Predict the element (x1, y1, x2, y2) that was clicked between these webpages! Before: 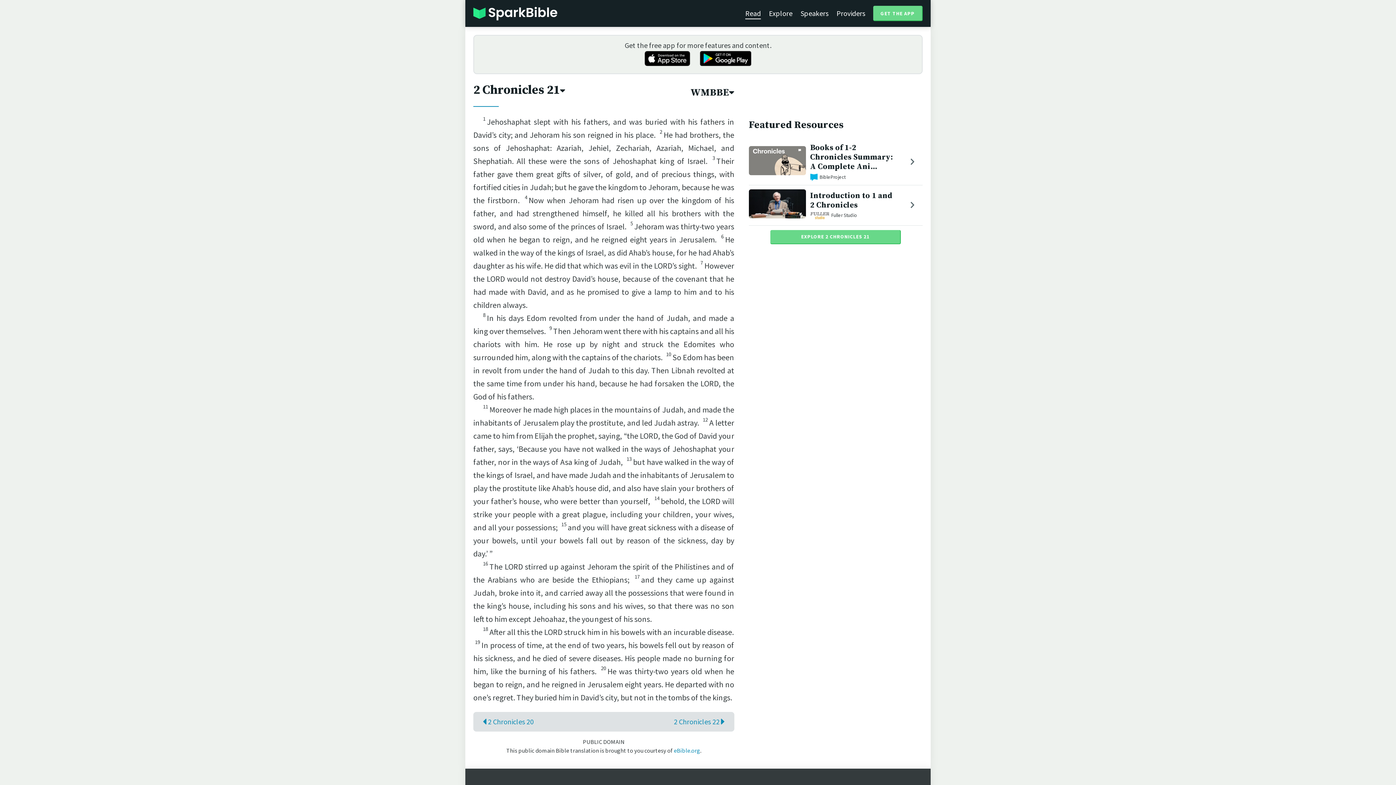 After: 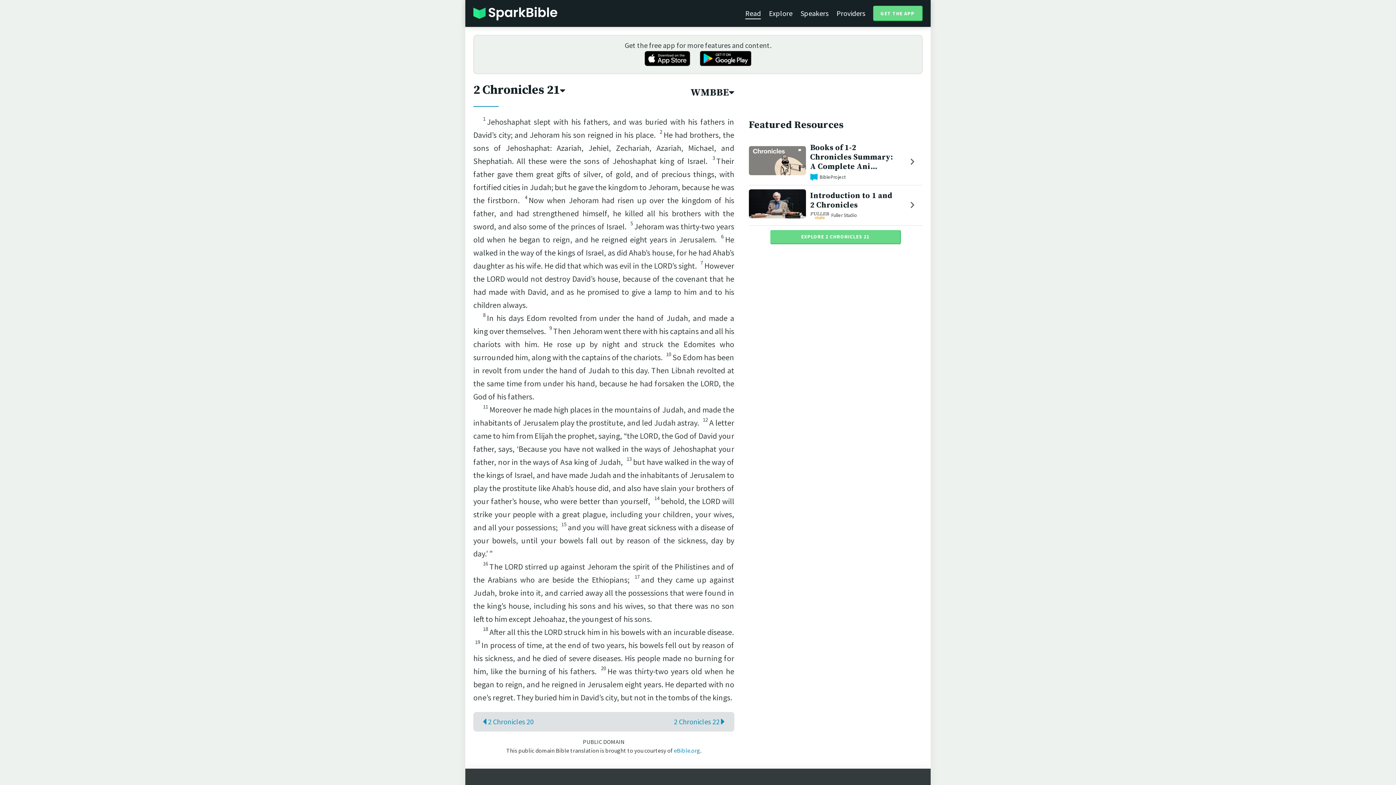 Action: label: Read bbox: (745, 7, 761, 18)